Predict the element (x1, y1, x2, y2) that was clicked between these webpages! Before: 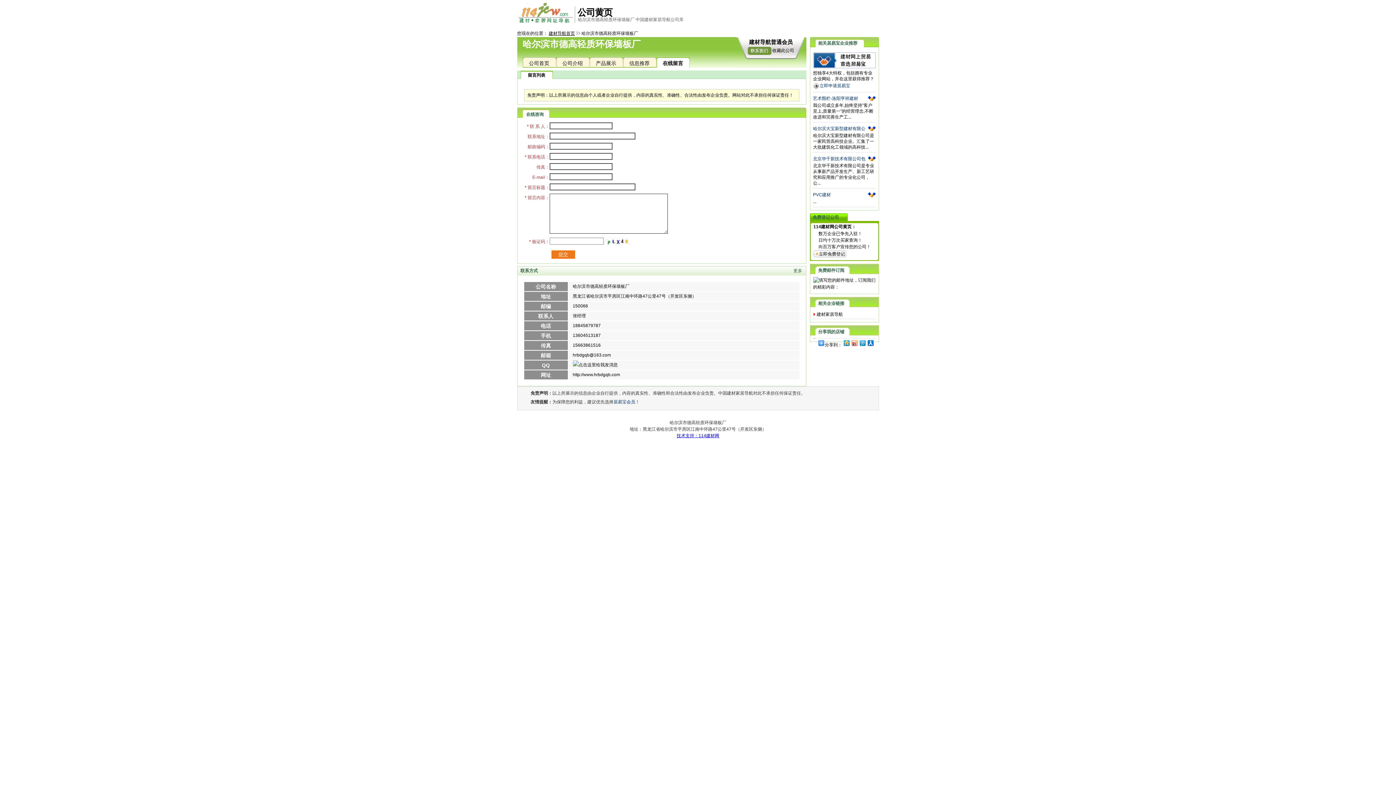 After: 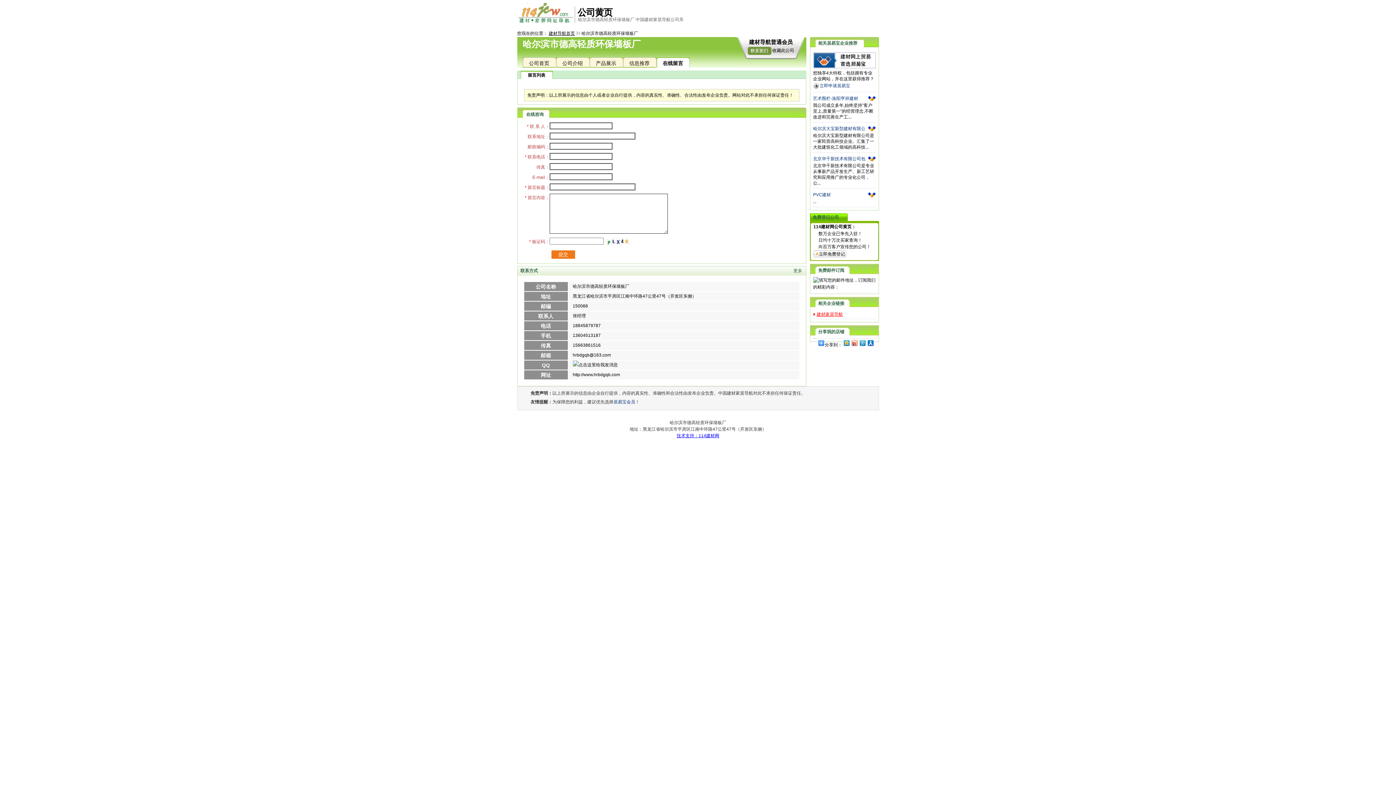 Action: label: 建材家居导航 bbox: (816, 312, 843, 317)